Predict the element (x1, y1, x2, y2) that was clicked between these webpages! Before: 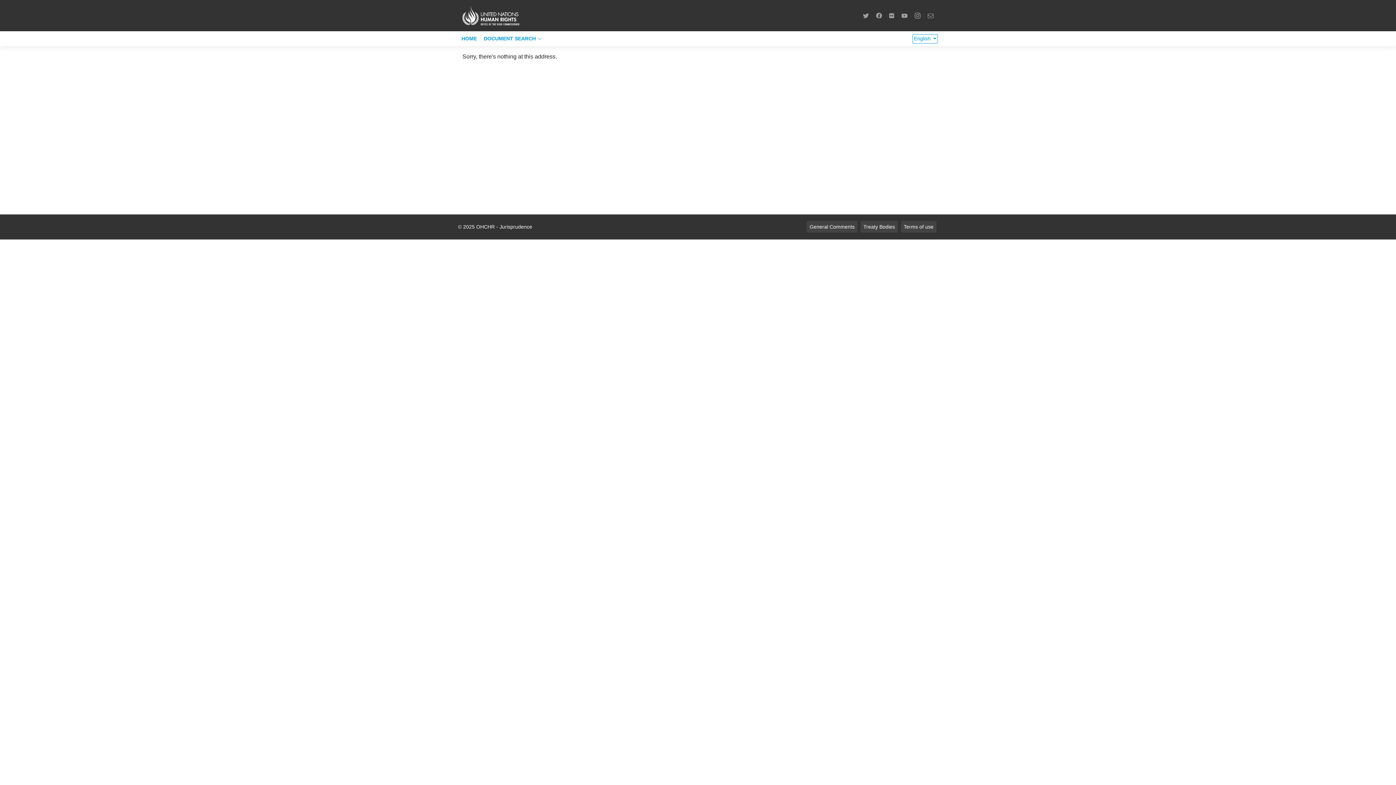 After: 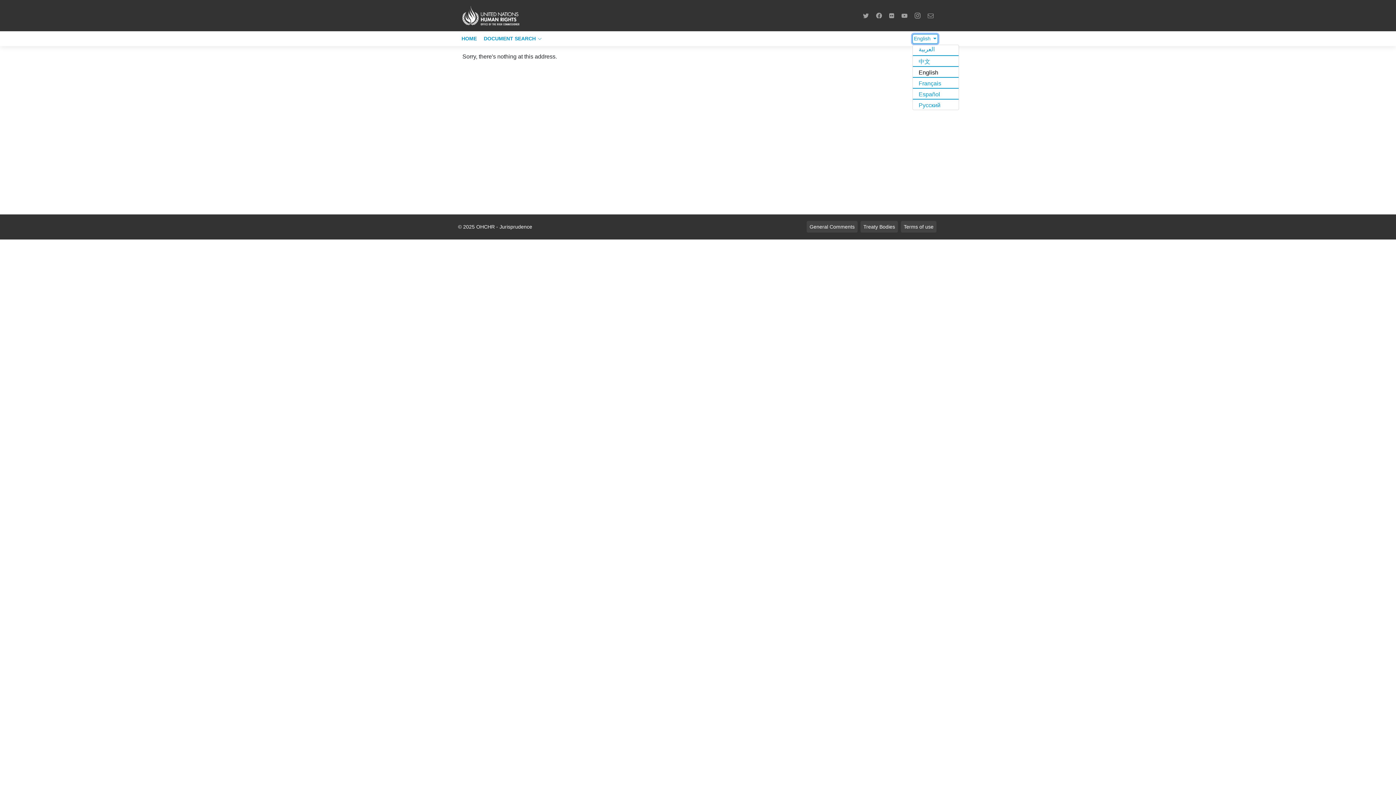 Action: bbox: (912, 34, 938, 43) label: English 